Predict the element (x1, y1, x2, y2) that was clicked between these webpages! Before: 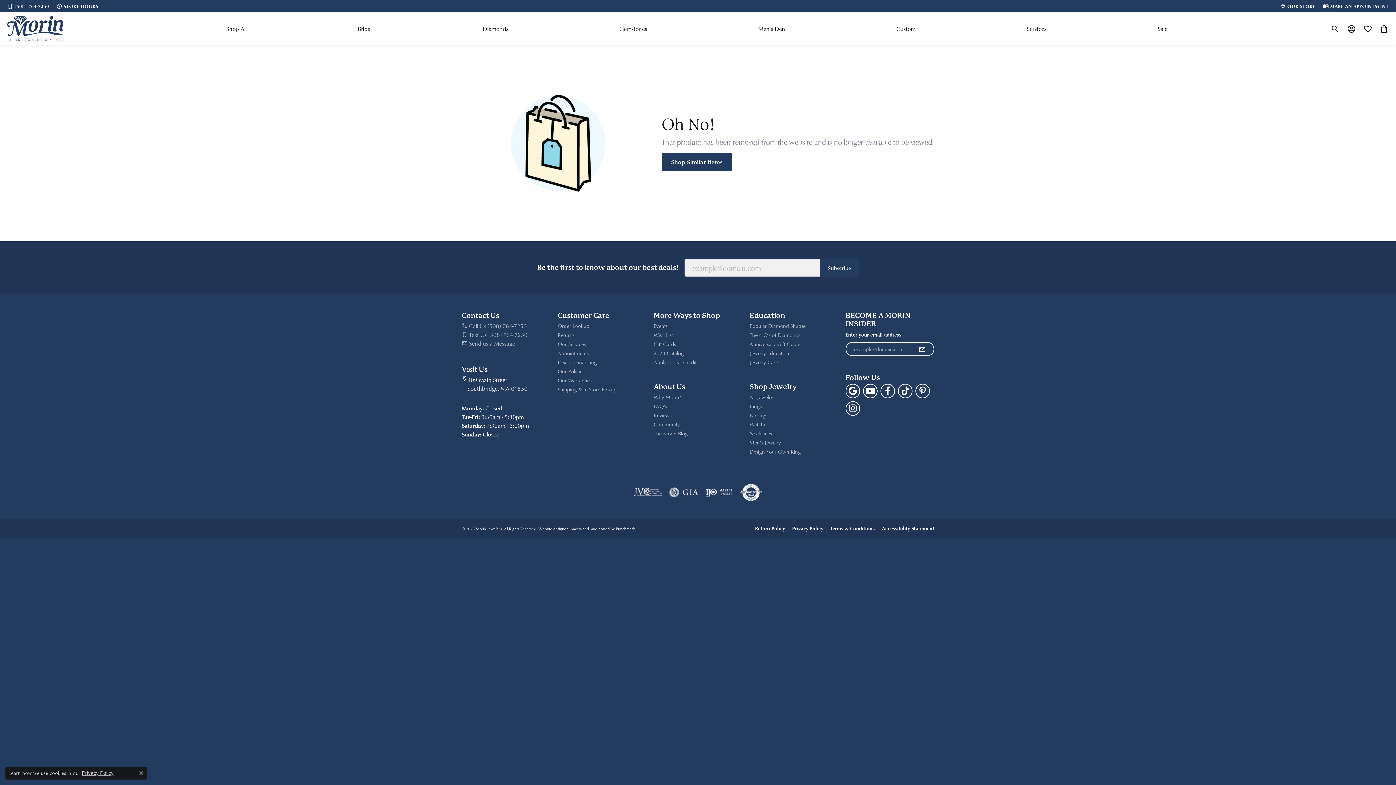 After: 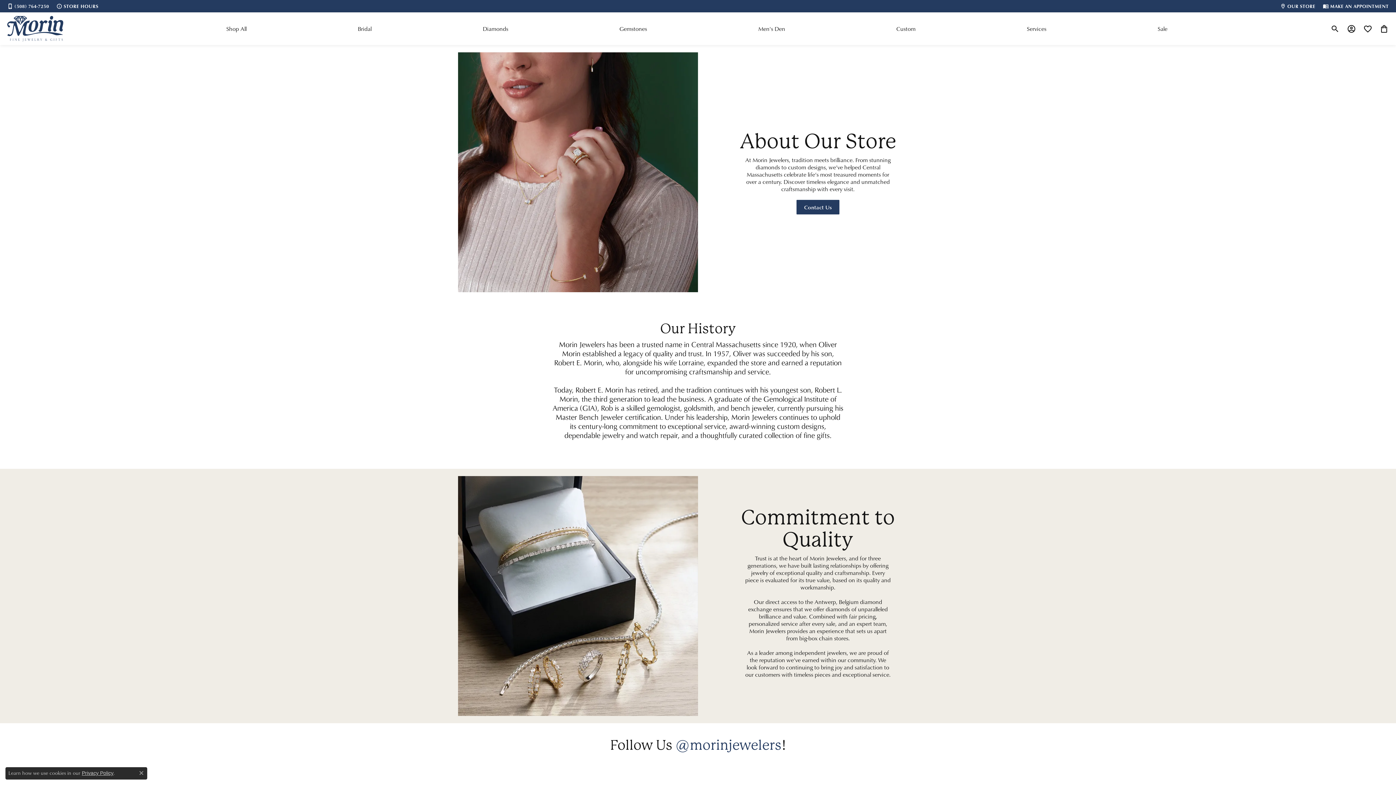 Action: label: Why Morin? bbox: (653, 394, 742, 400)